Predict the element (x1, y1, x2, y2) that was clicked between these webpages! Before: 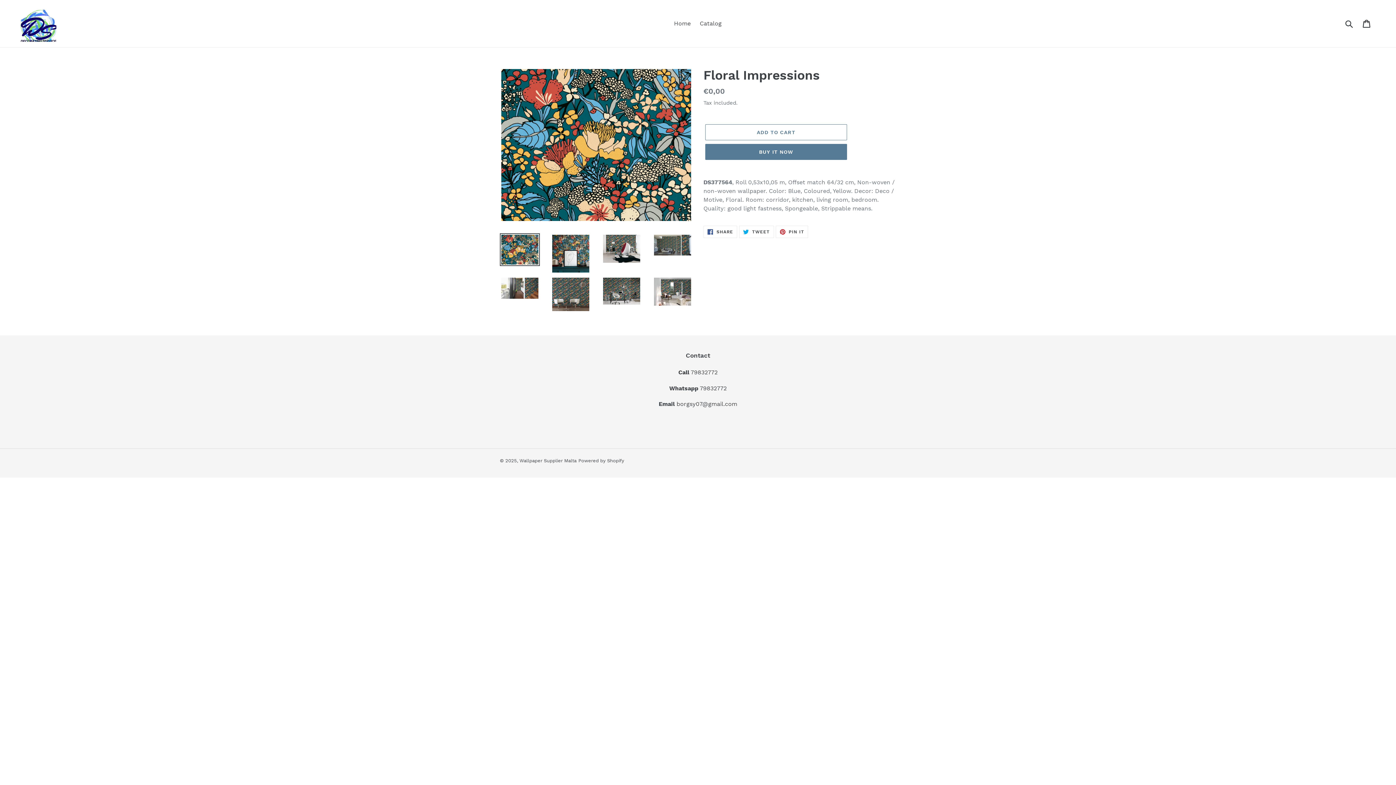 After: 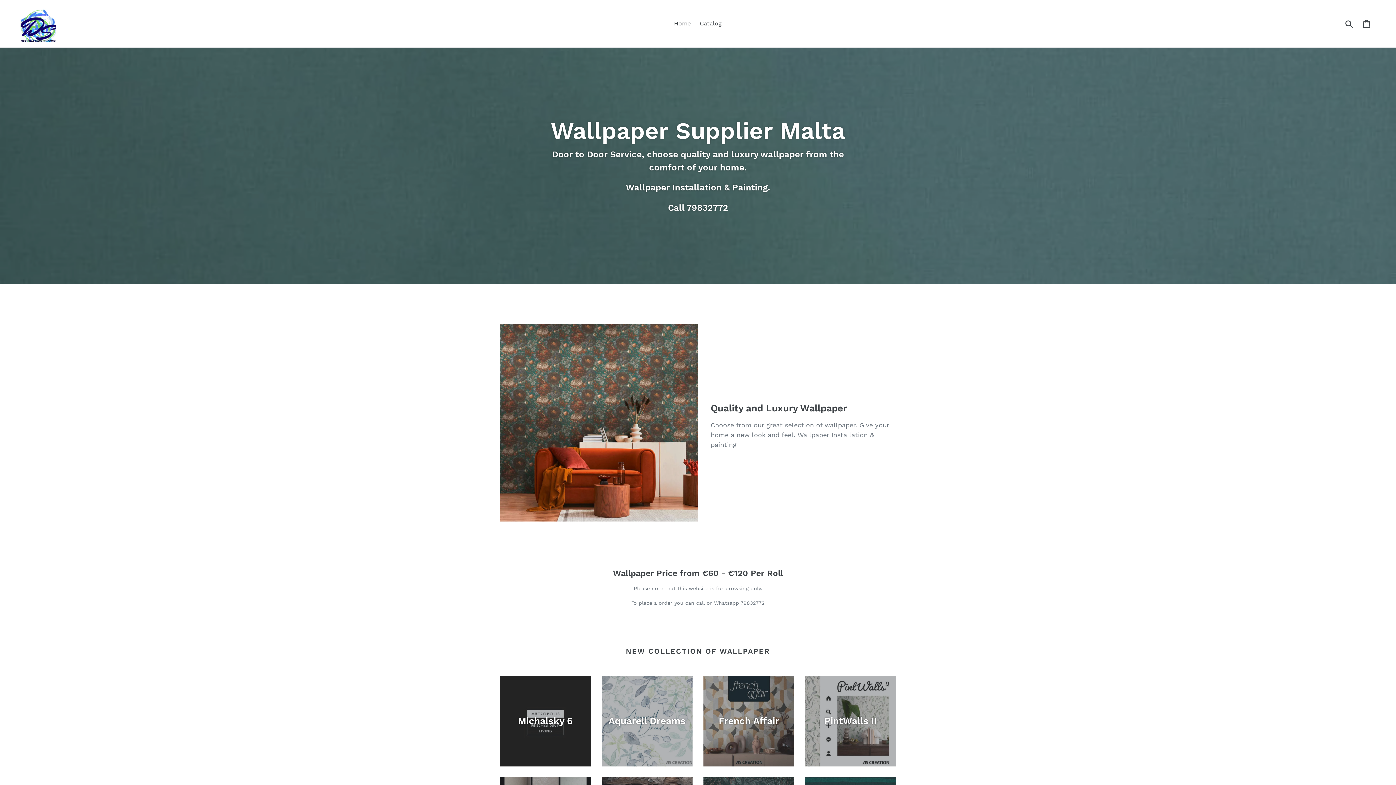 Action: bbox: (20, 5, 358, 41)